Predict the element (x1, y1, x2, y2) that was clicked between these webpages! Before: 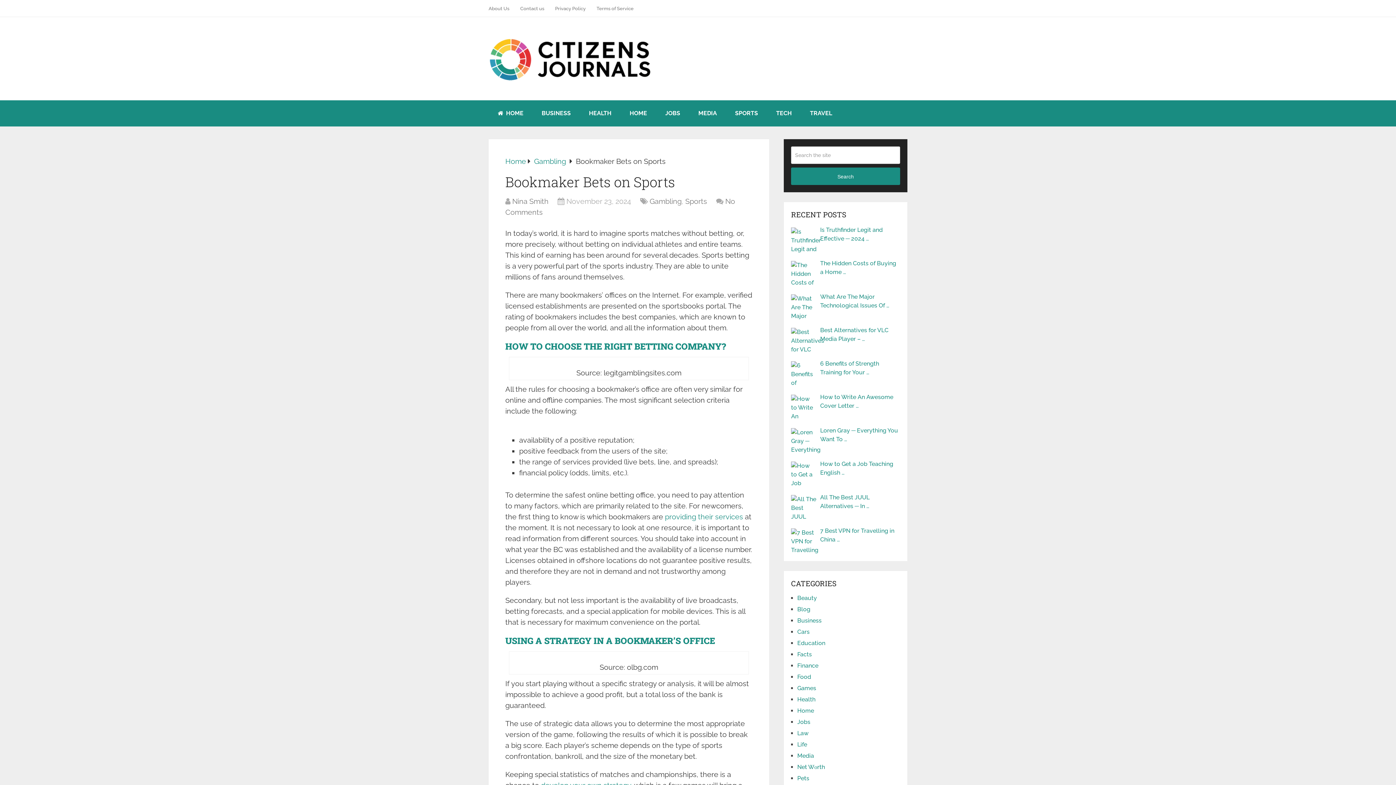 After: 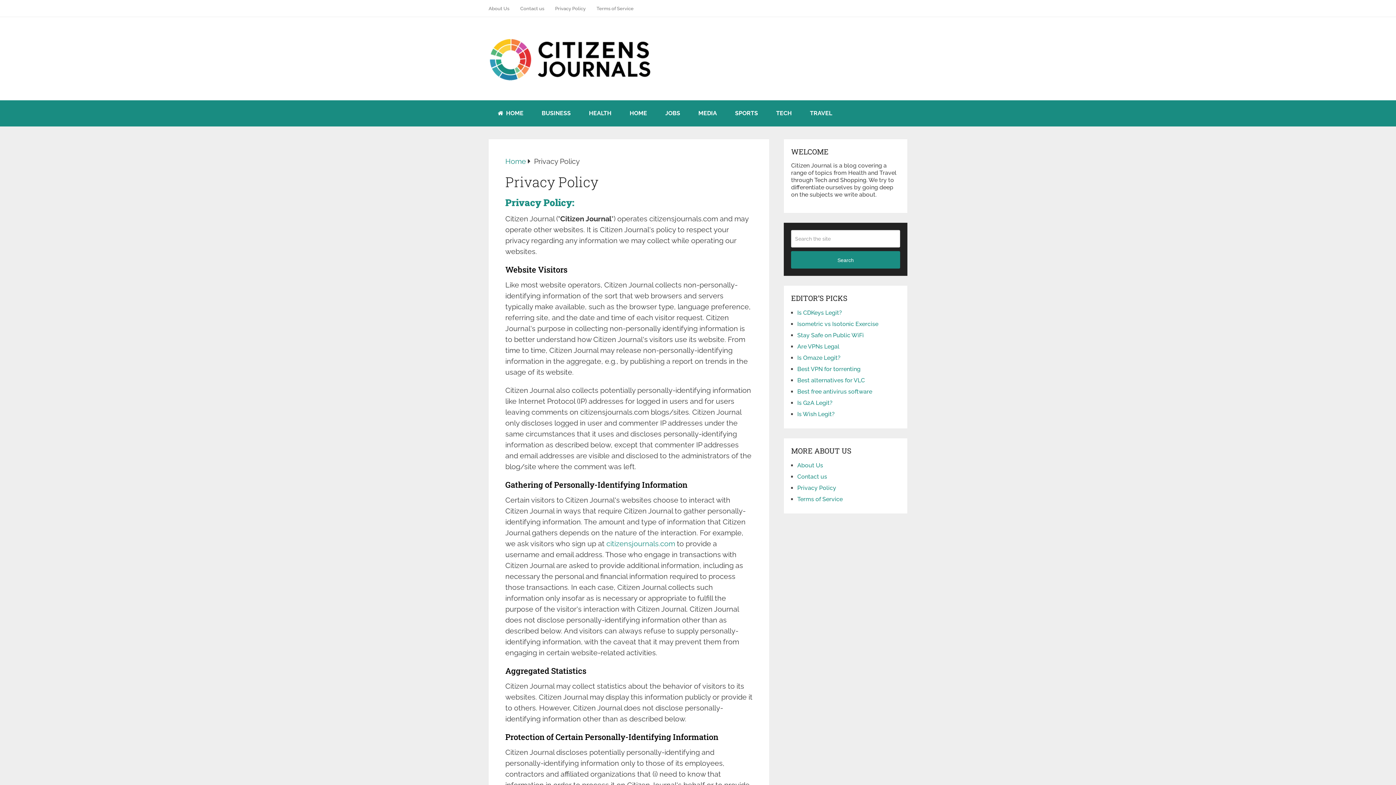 Action: label: Privacy Policy bbox: (549, 0, 591, 16)